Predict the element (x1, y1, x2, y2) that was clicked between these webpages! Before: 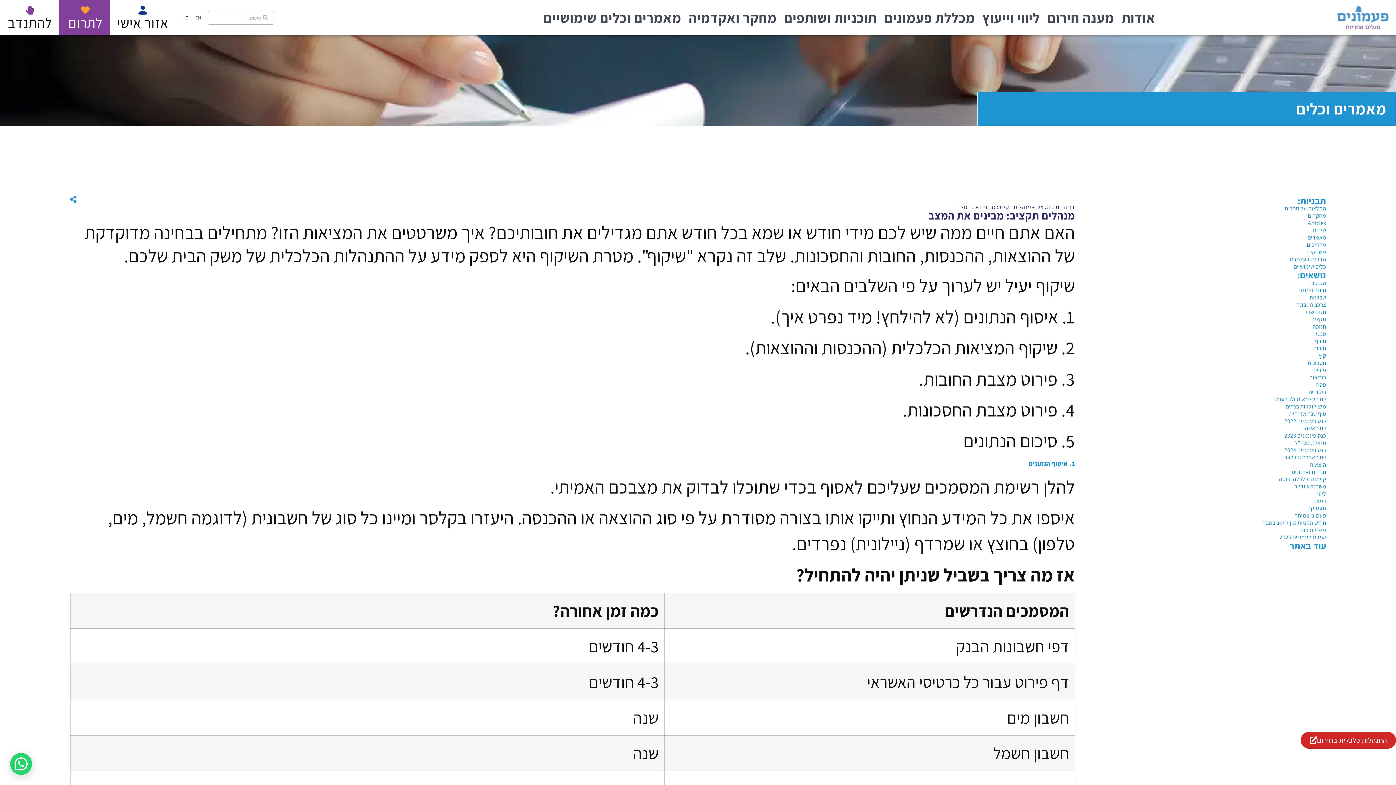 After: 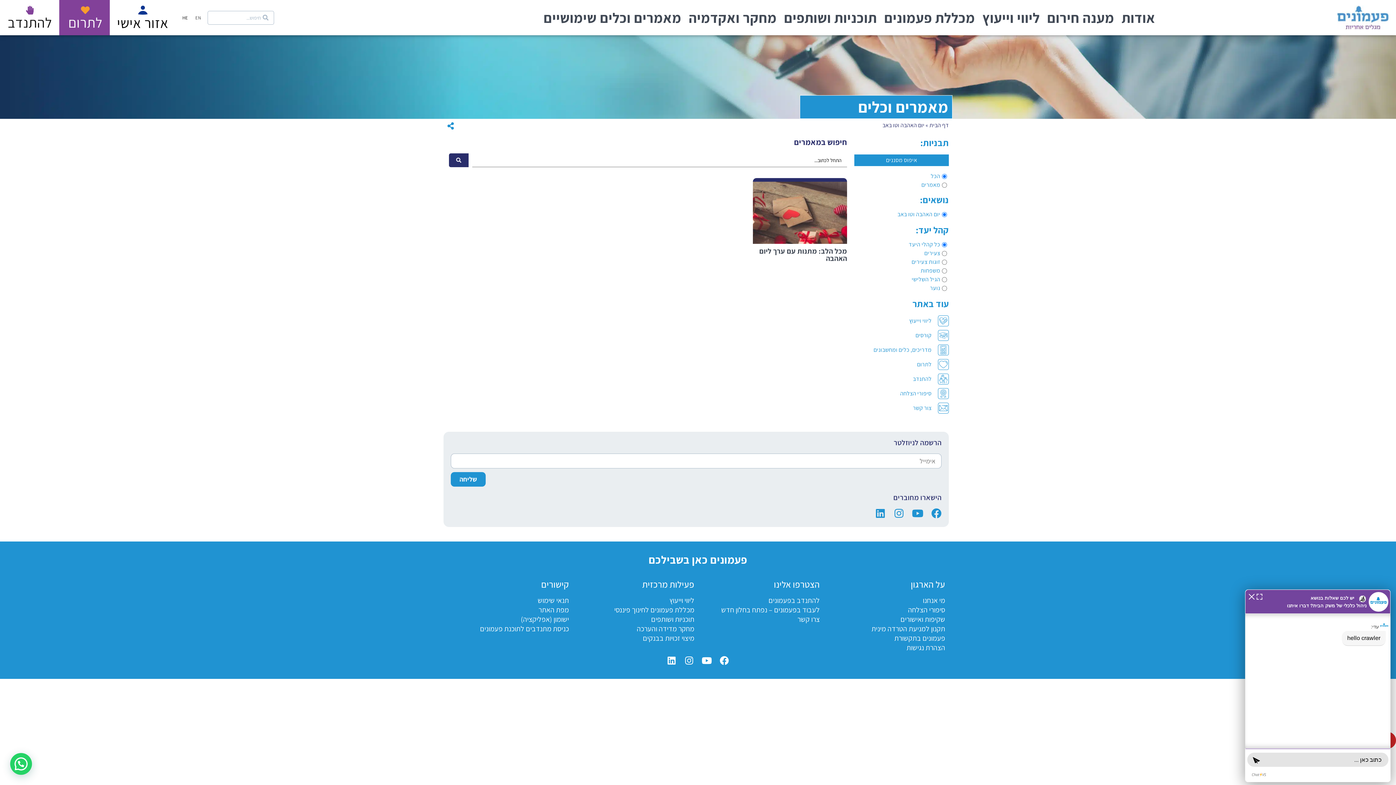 Action: label: יום האהבה וטו באב bbox: (1284, 453, 1326, 461)